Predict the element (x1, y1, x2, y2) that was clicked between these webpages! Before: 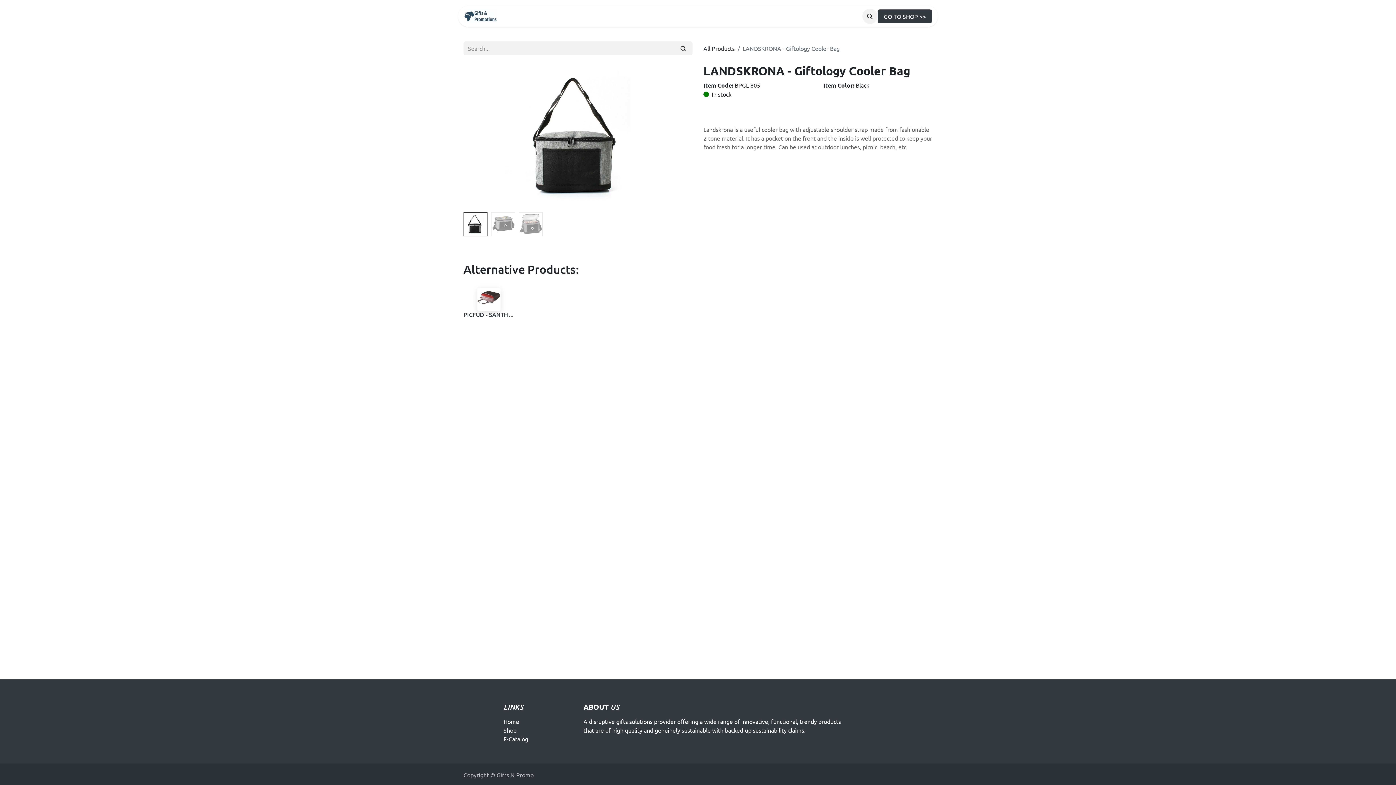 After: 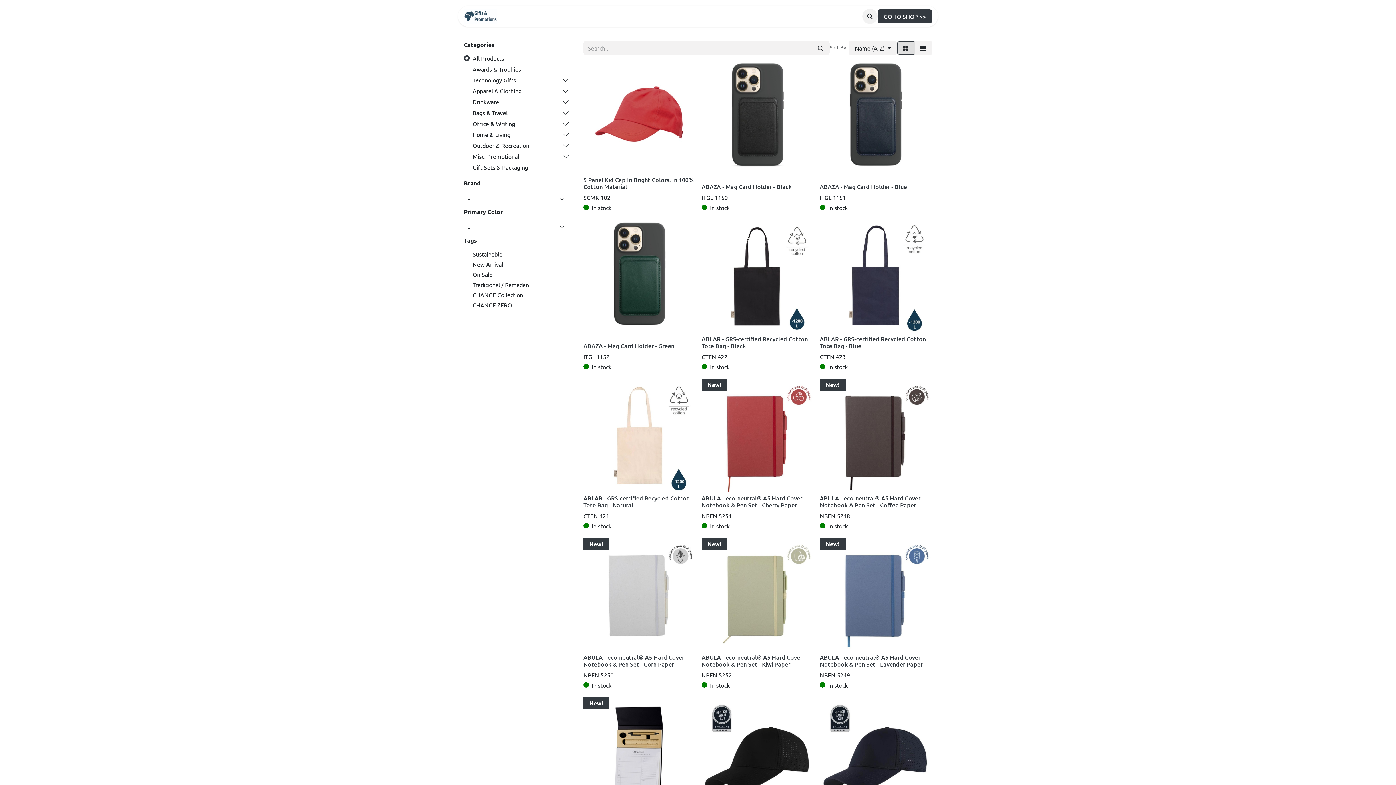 Action: label: Search bbox: (674, 41, 692, 55)